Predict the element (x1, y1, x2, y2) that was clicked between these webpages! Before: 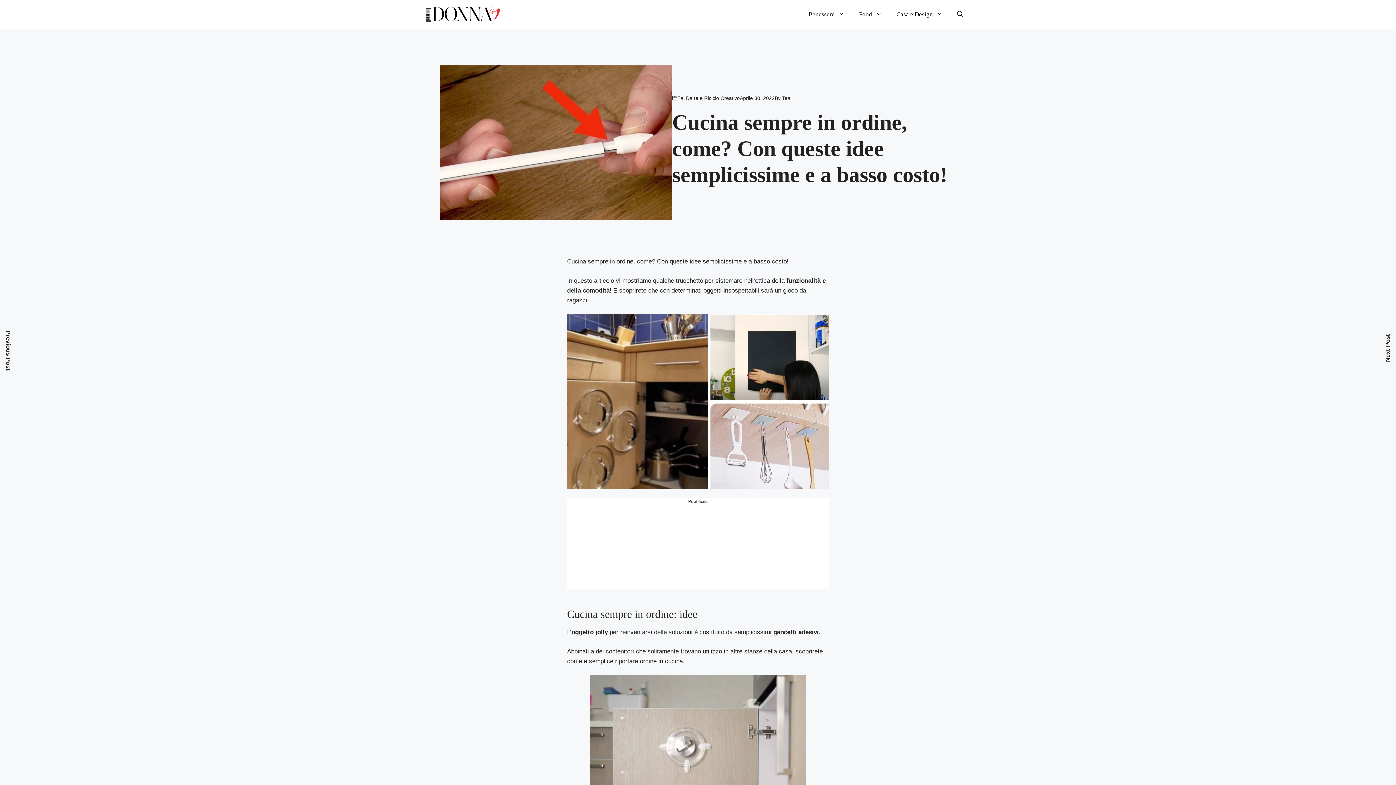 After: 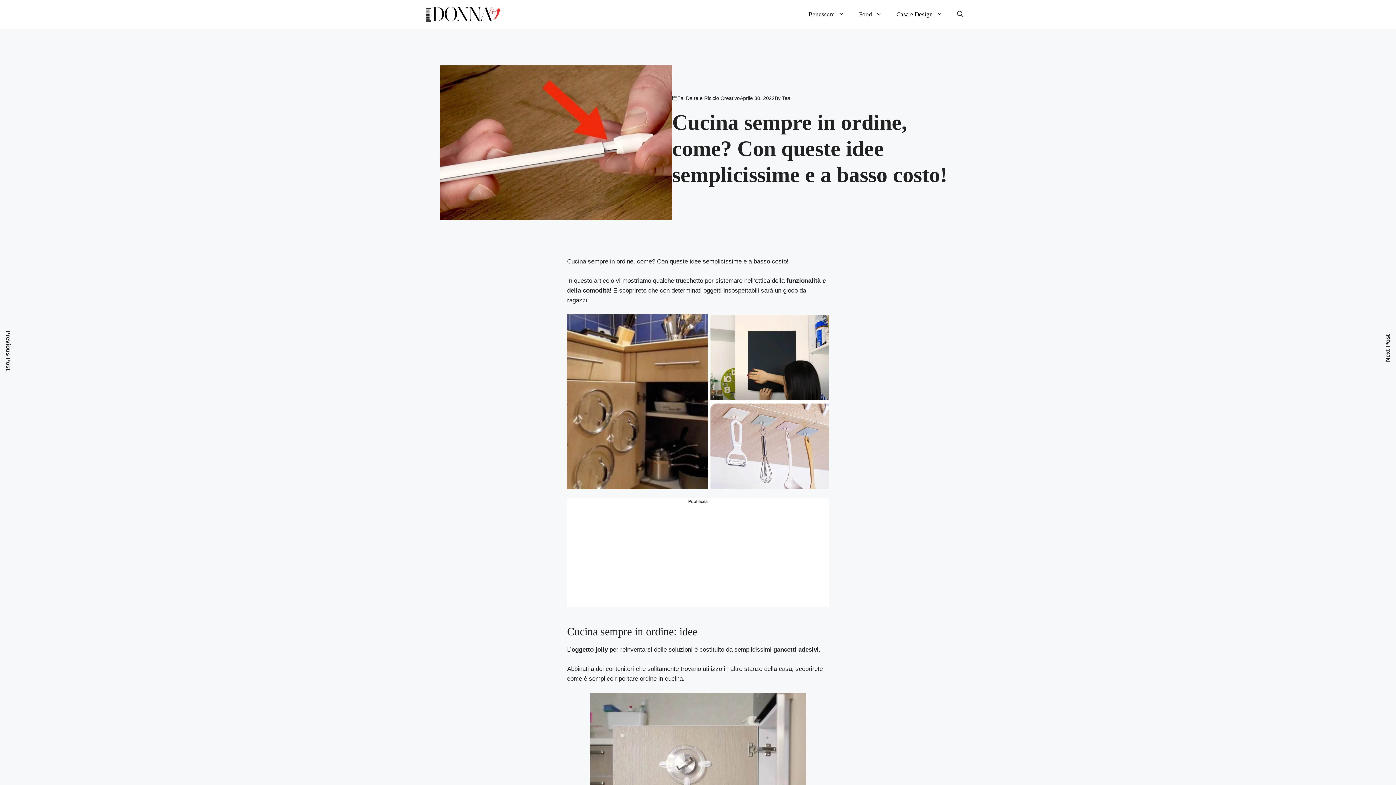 Action: label: Apri ricerca bbox: (950, 3, 970, 25)